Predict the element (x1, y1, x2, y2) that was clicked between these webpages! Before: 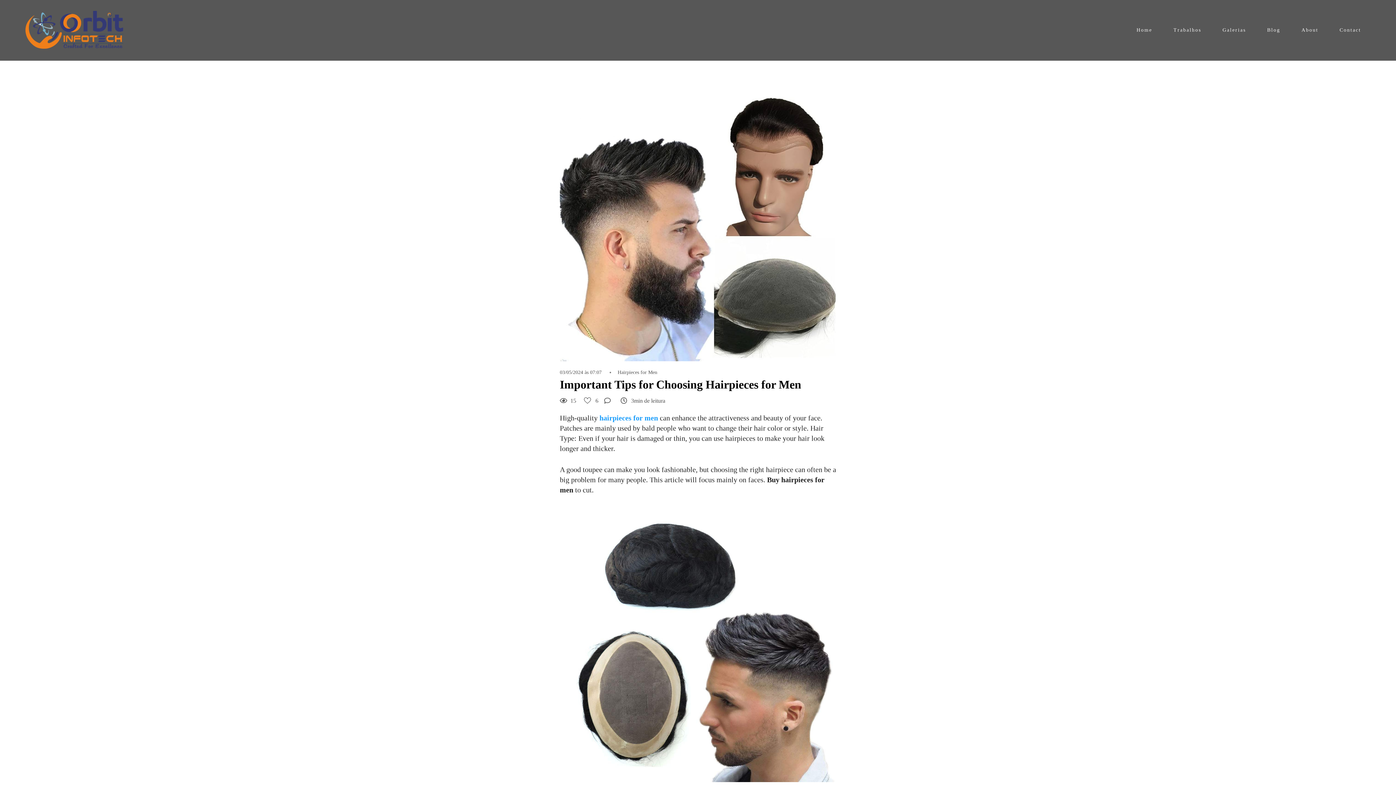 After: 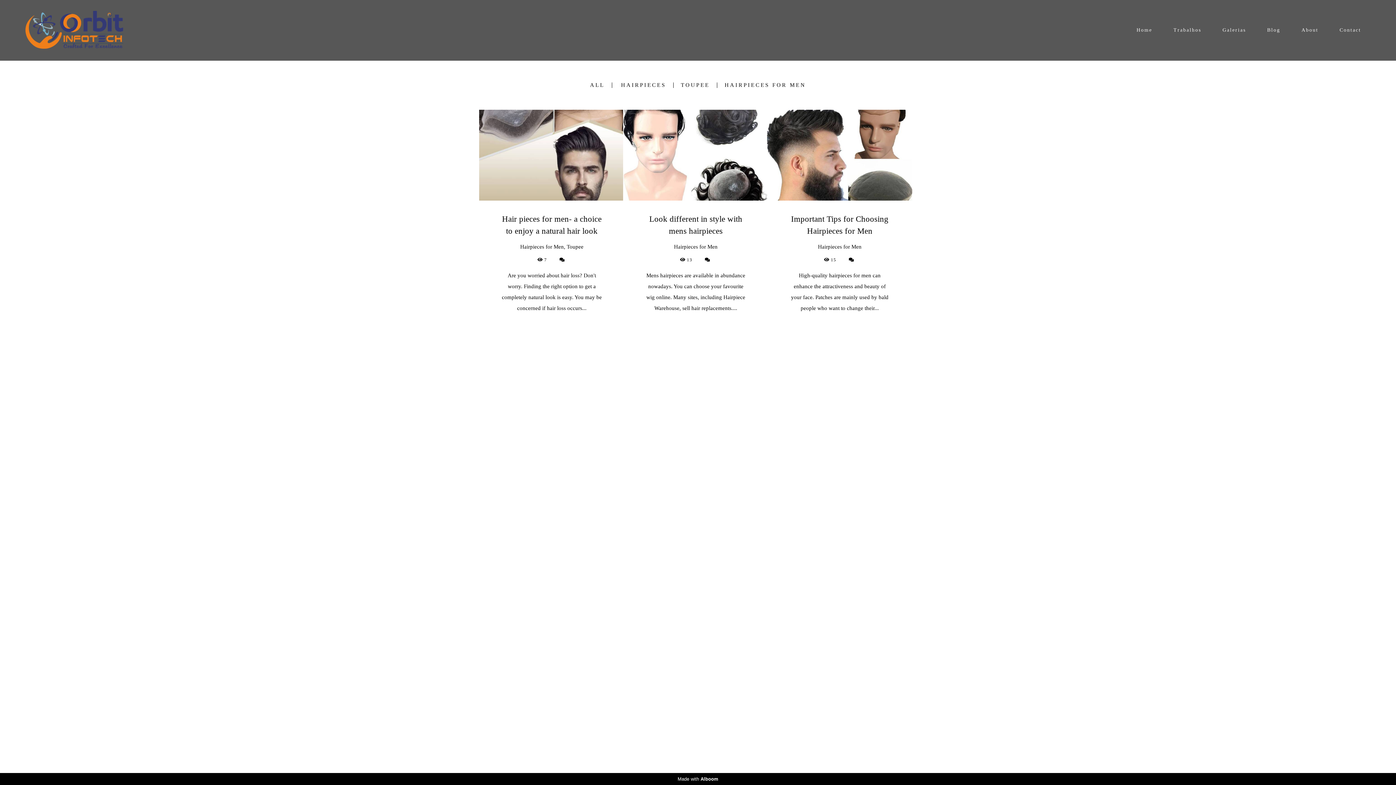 Action: label: Hairpieces for Men bbox: (617, 370, 657, 375)